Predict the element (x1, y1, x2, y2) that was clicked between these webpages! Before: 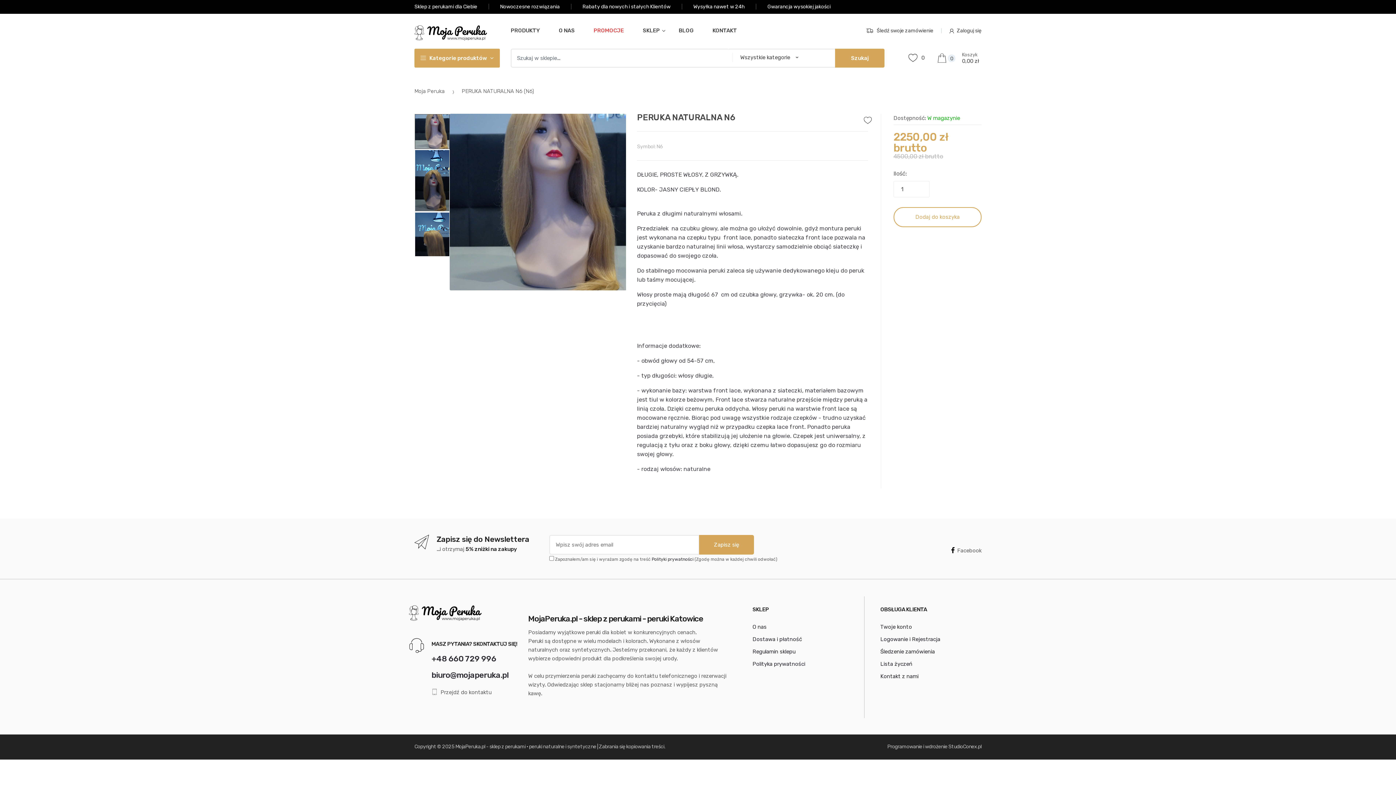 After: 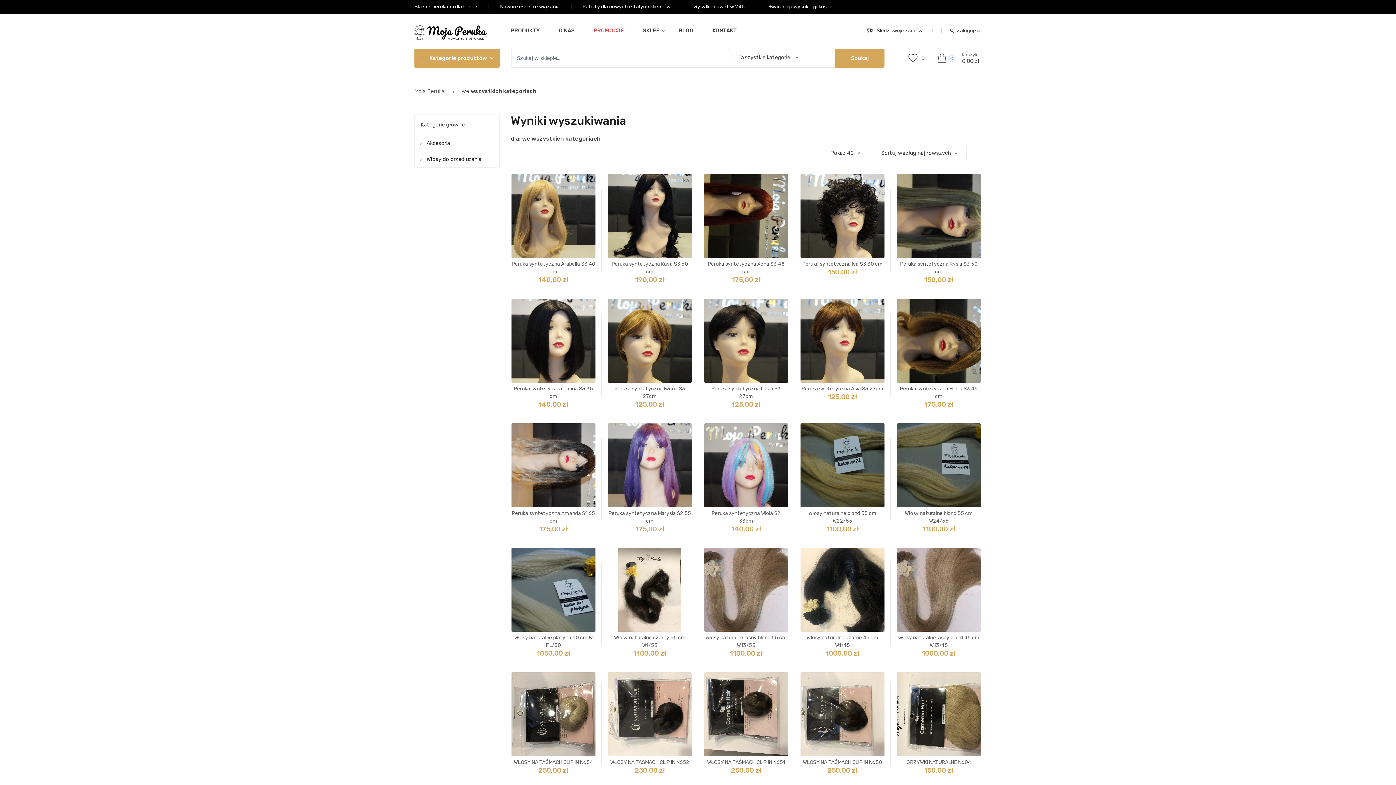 Action: label: Szukaj bbox: (835, 48, 884, 67)